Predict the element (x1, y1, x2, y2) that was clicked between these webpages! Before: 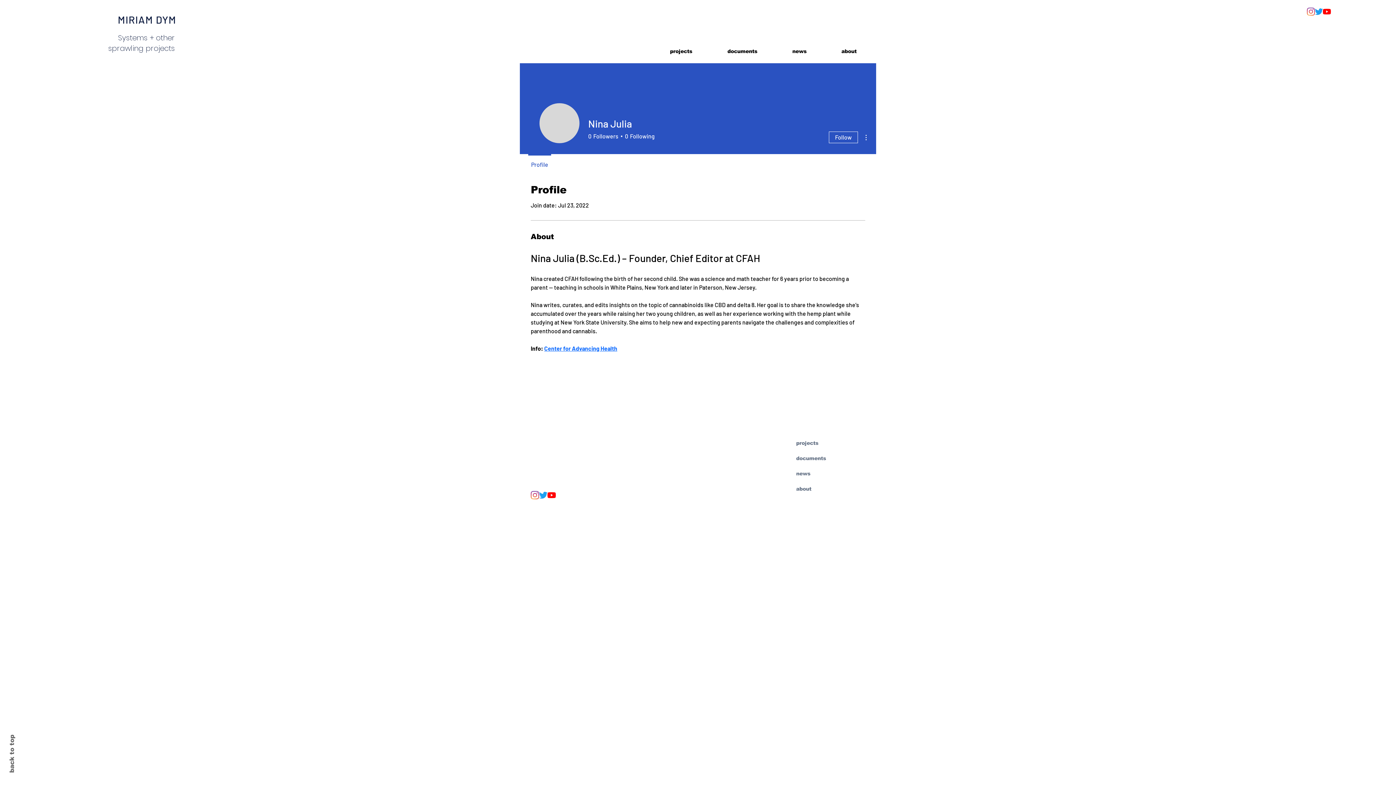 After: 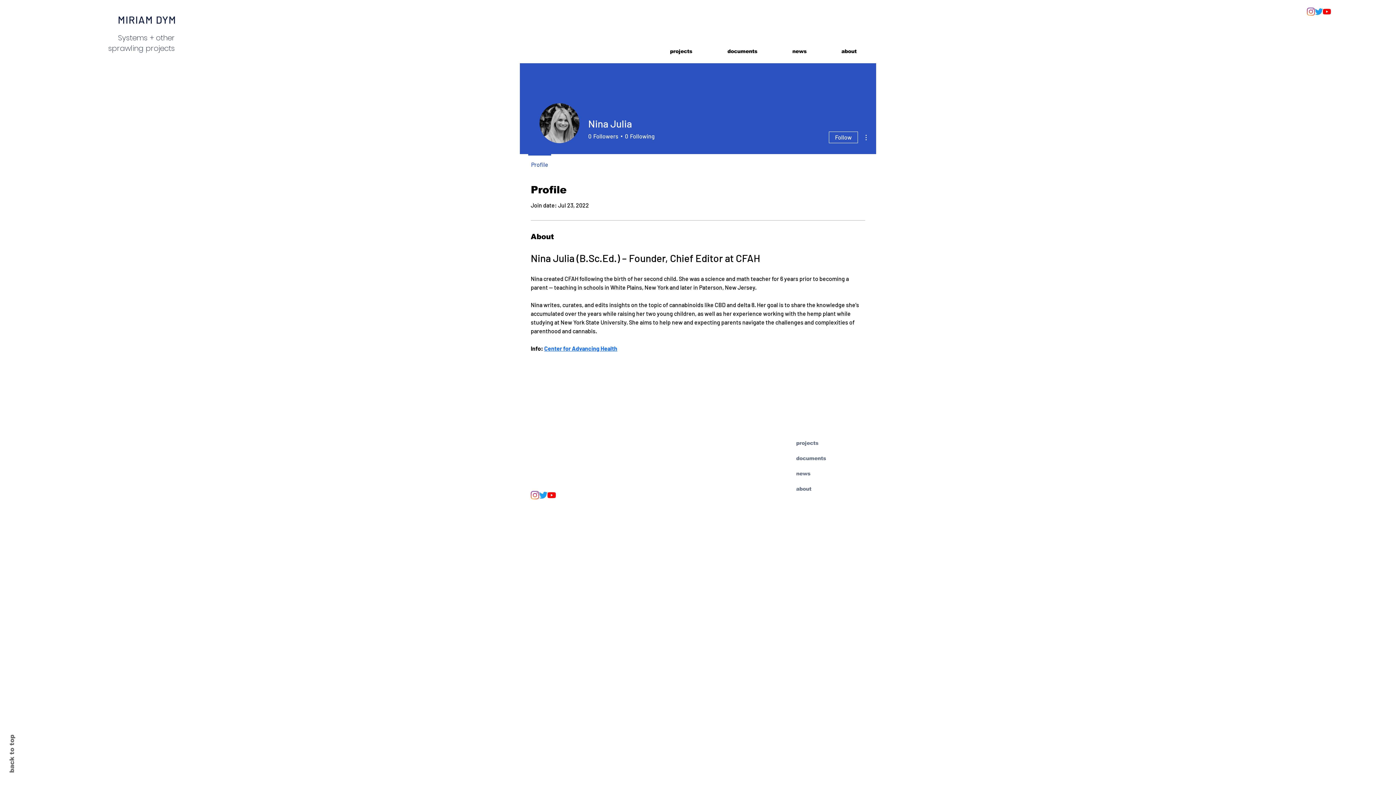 Action: label: YouTube bbox: (547, 491, 556, 499)